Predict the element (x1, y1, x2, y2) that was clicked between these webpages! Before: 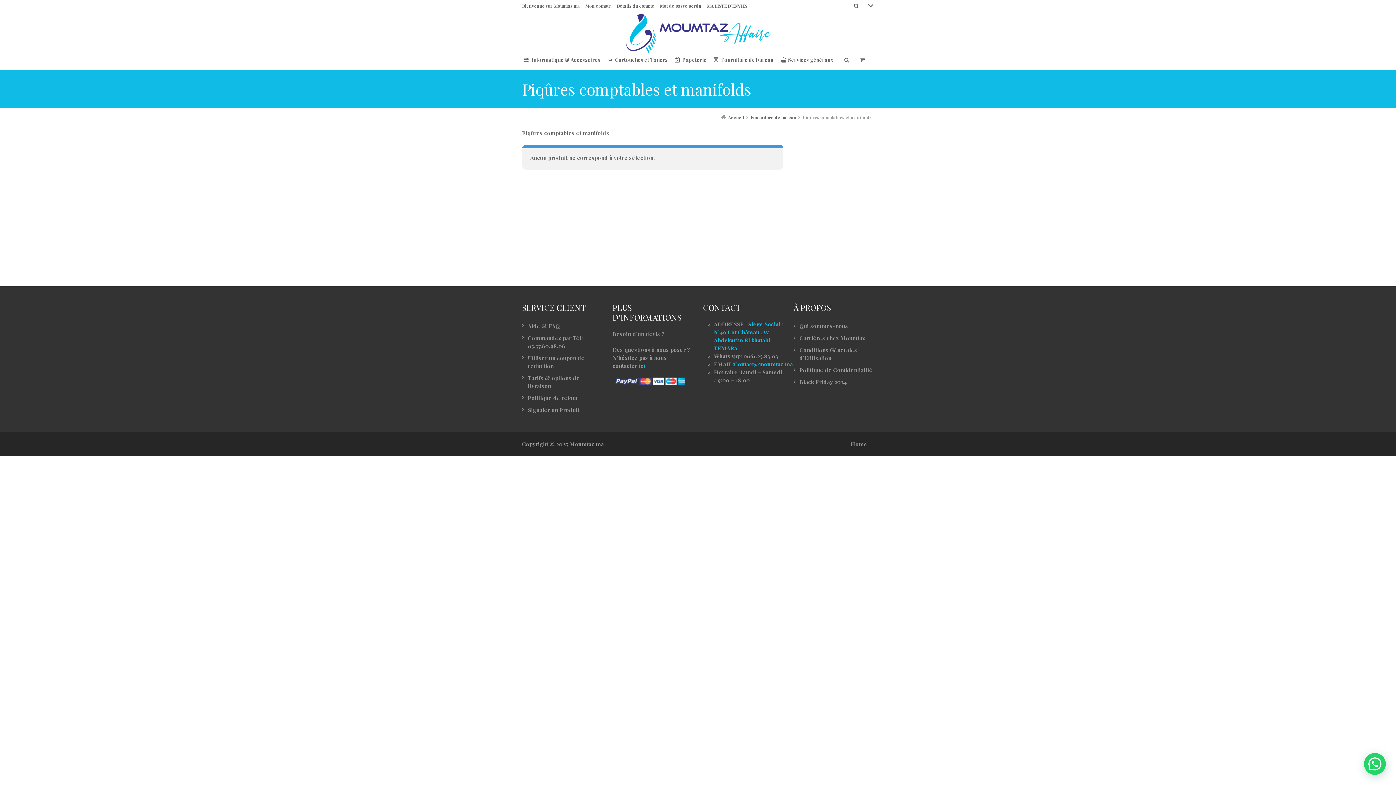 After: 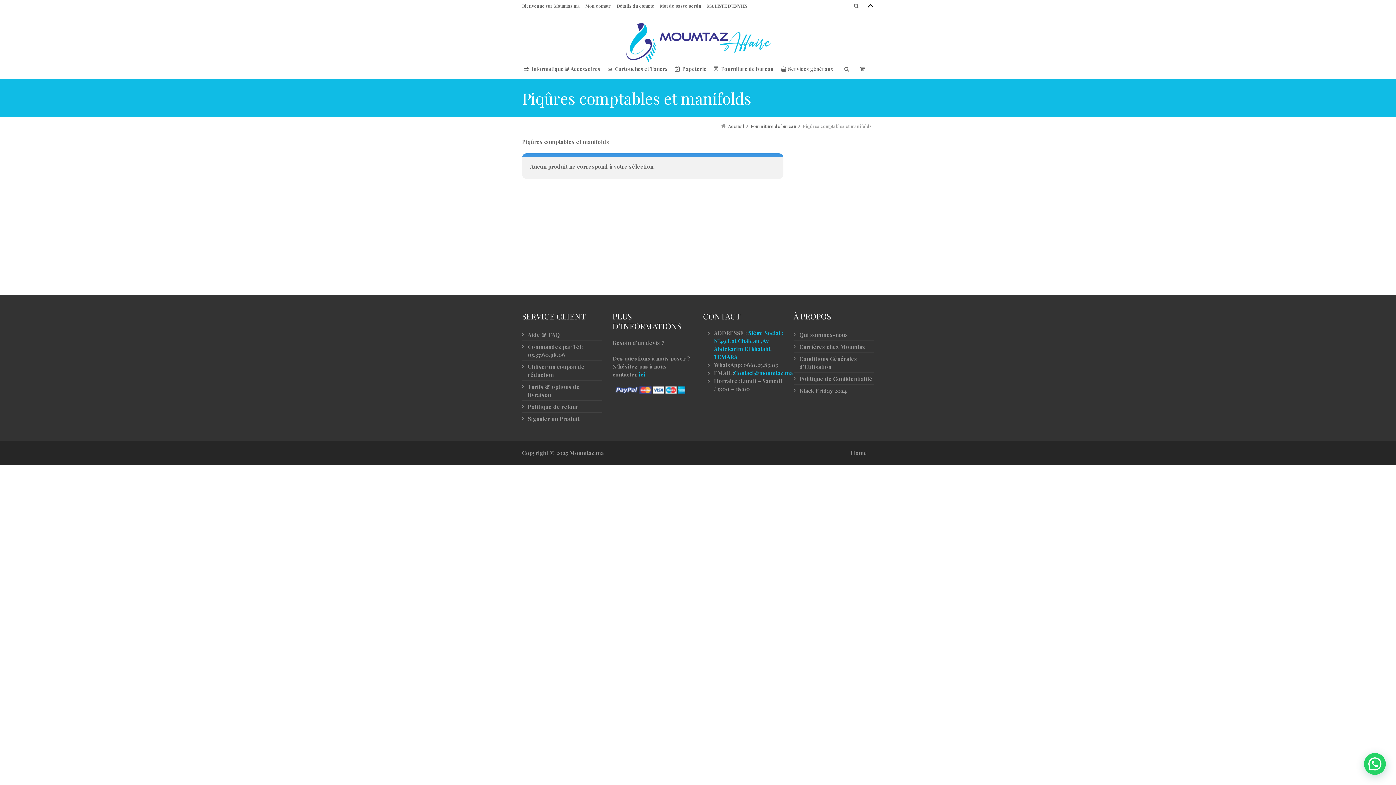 Action: bbox: (862, 0, 874, 11)